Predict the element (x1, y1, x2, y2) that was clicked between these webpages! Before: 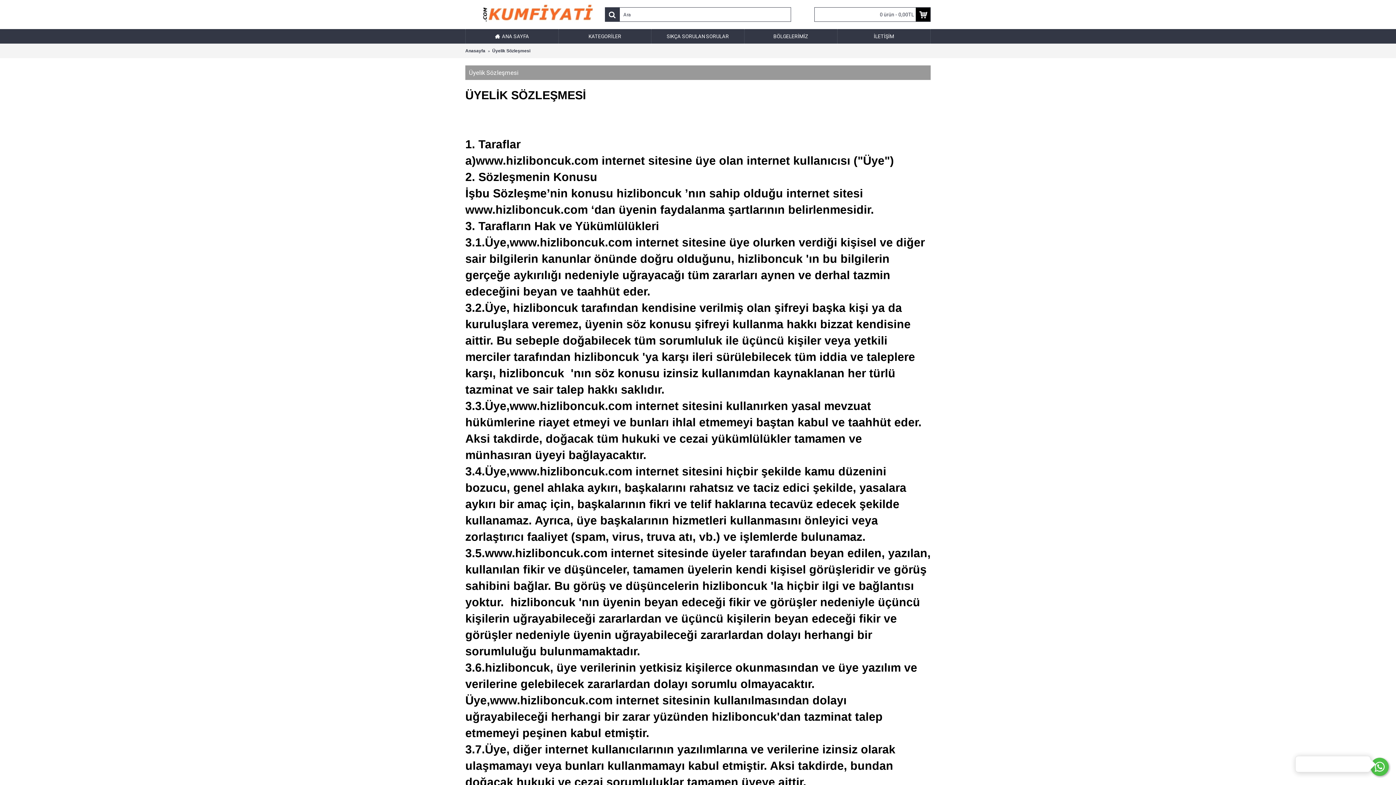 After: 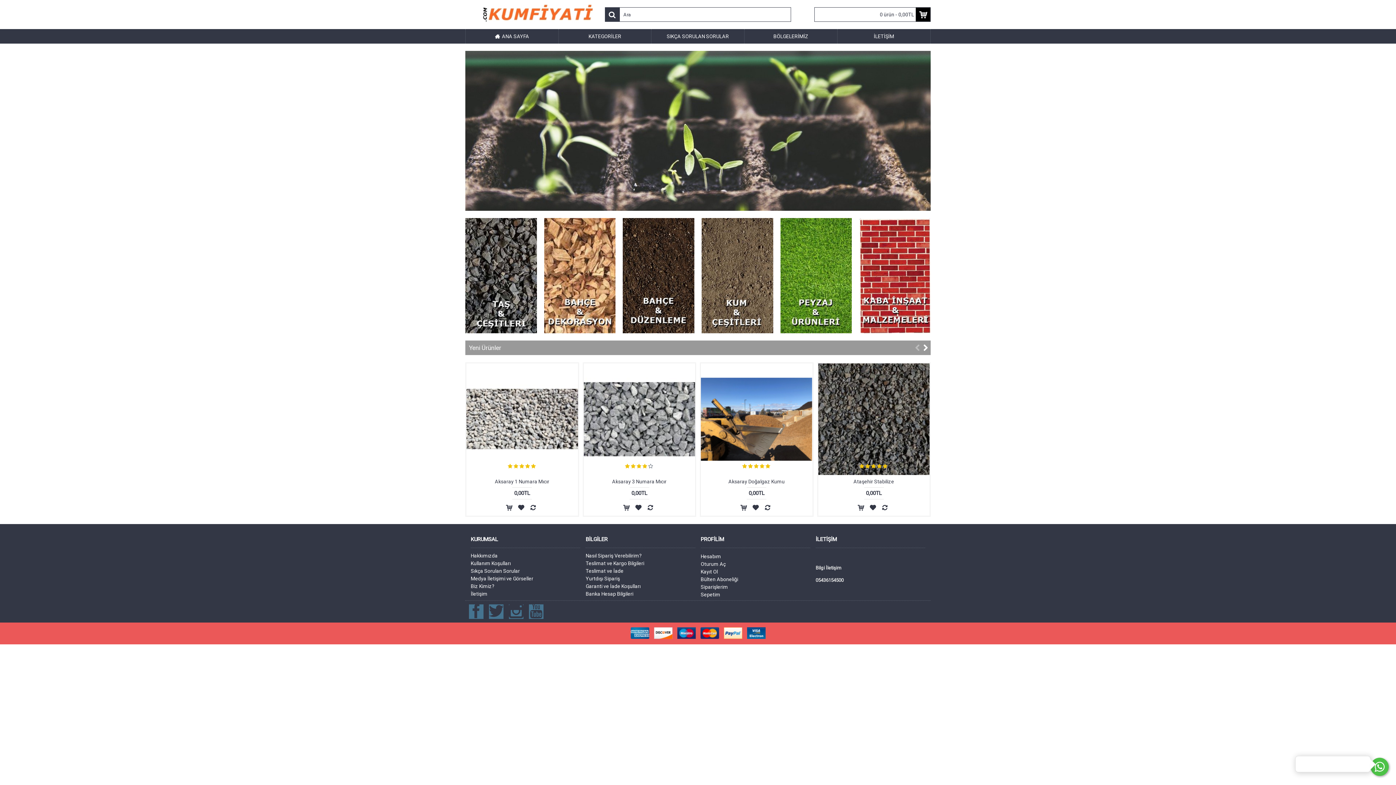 Action: bbox: (465, 43, 485, 57) label: Anasayfa